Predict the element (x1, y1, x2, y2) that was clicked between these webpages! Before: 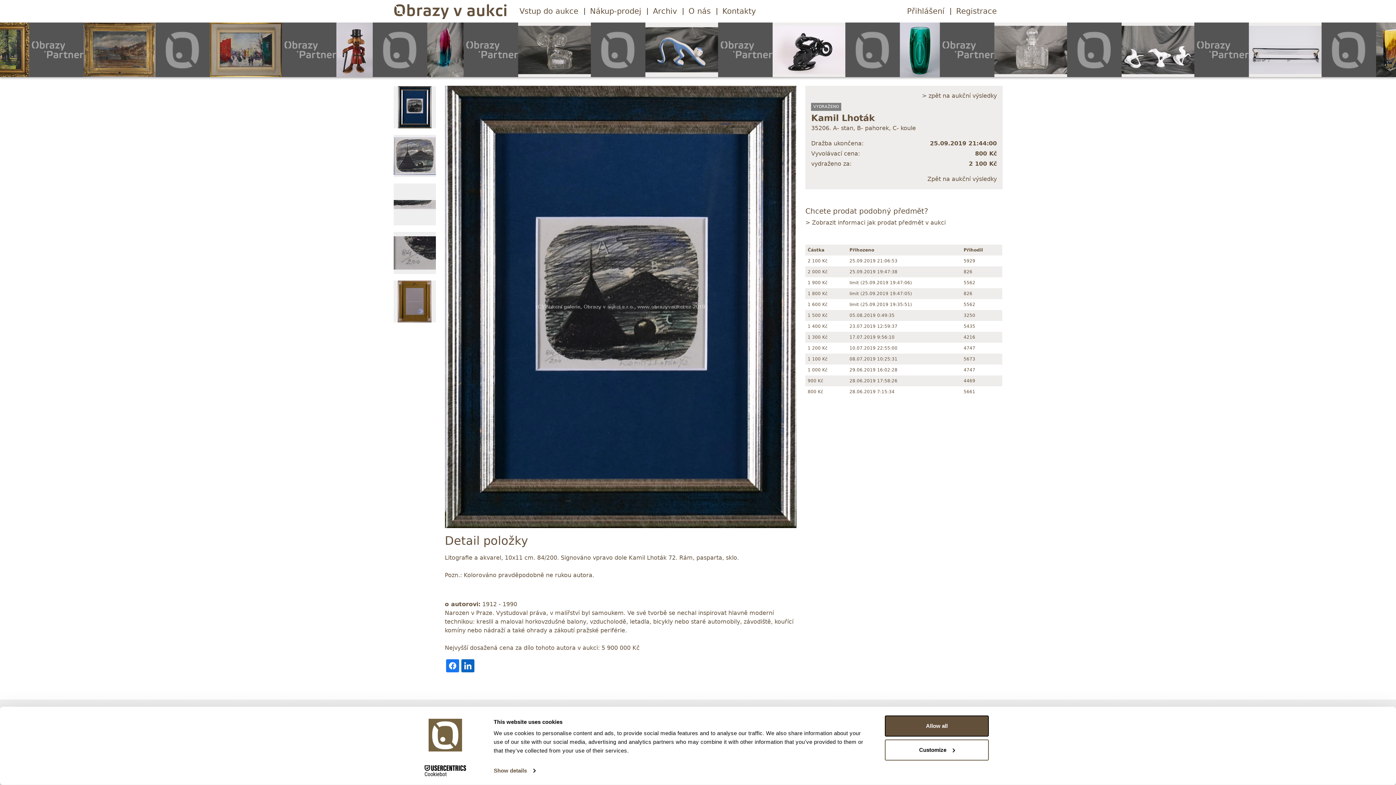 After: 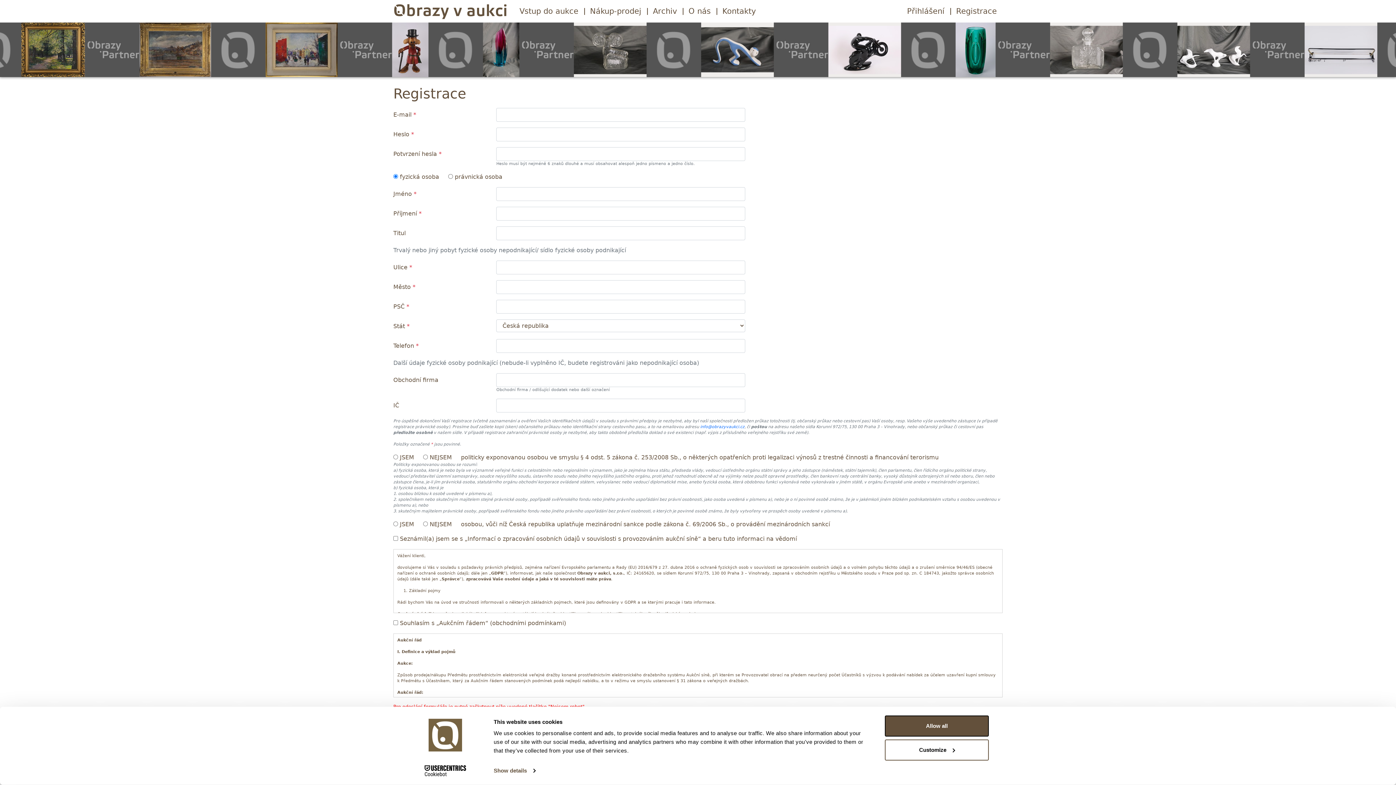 Action: bbox: (950, 5, 1002, 16) label: Registrace